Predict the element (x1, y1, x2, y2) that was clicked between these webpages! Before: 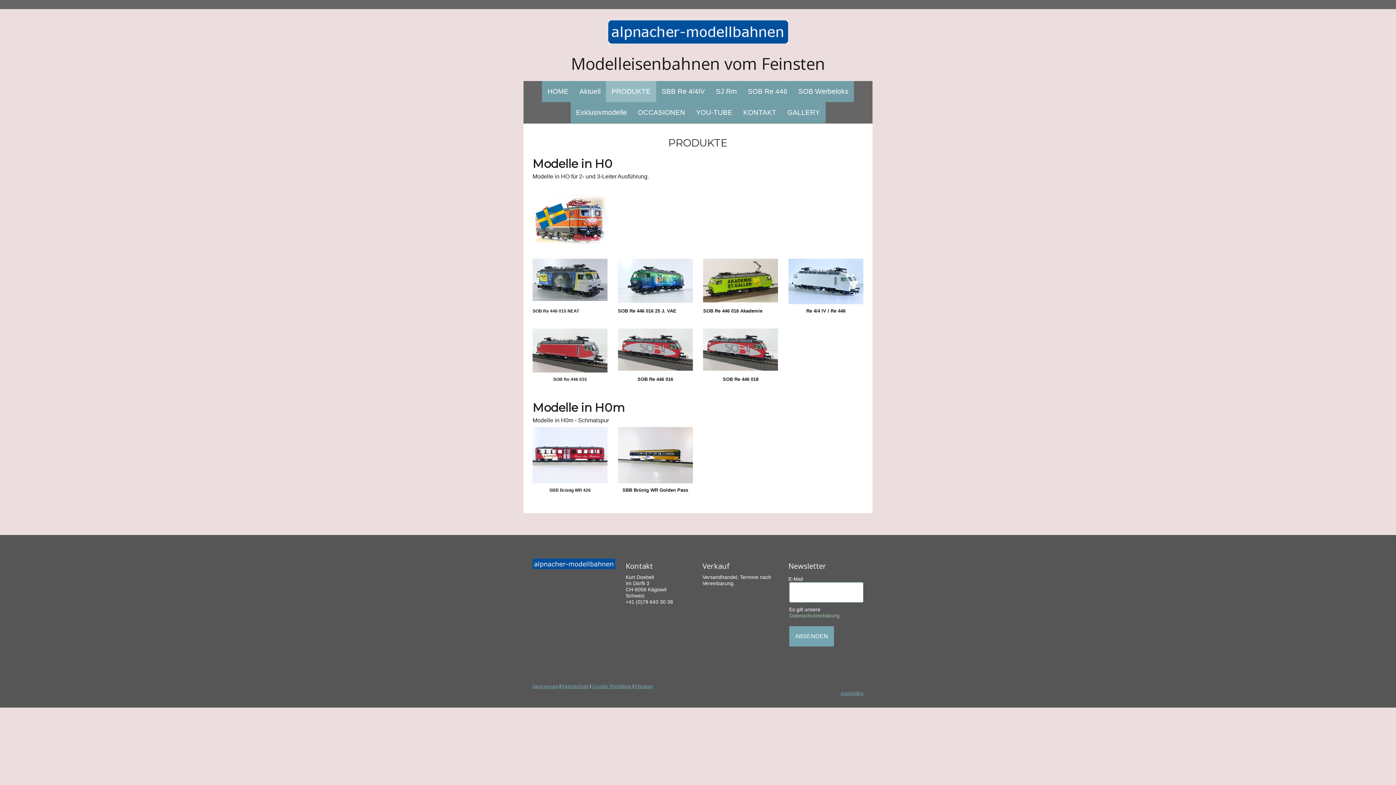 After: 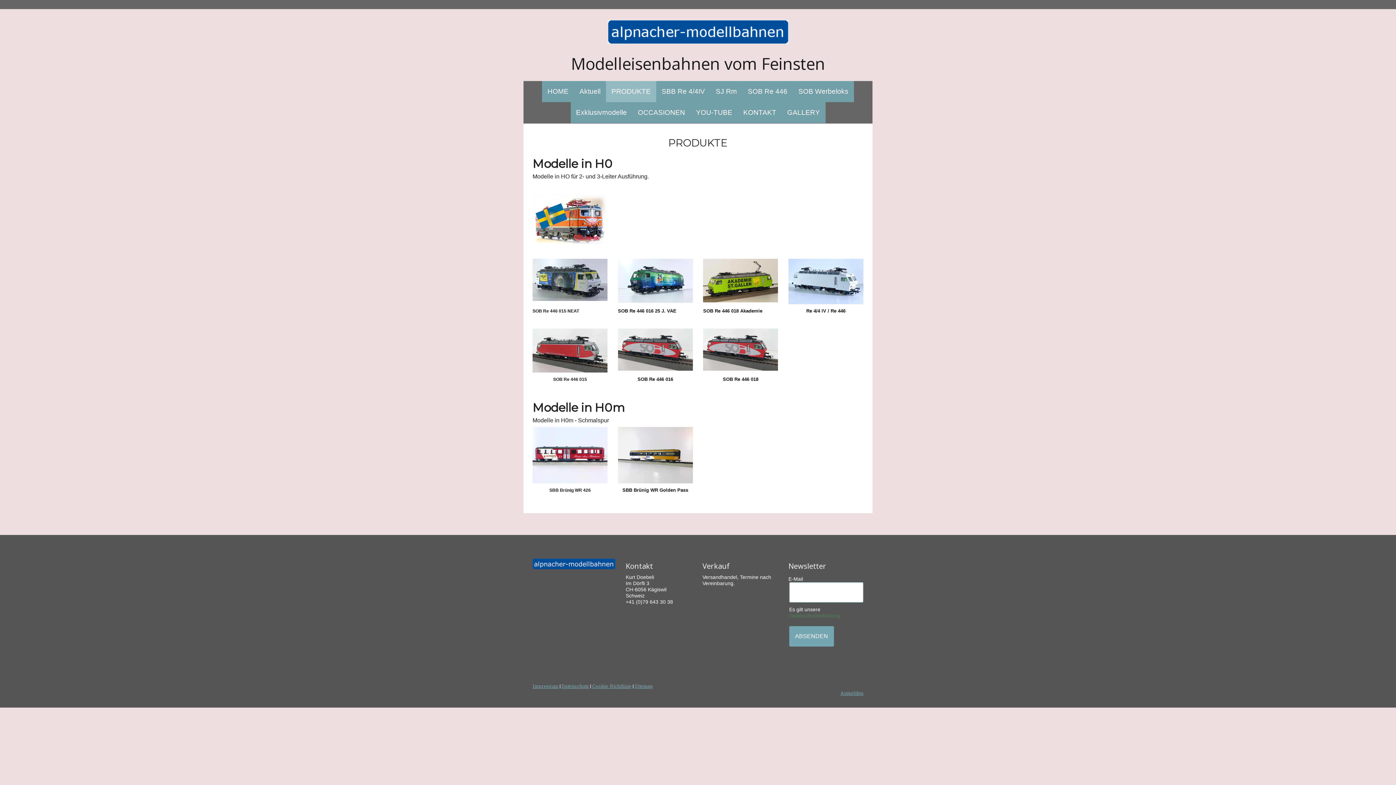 Action: label: Datenschutzerklärung bbox: (789, 612, 839, 618)